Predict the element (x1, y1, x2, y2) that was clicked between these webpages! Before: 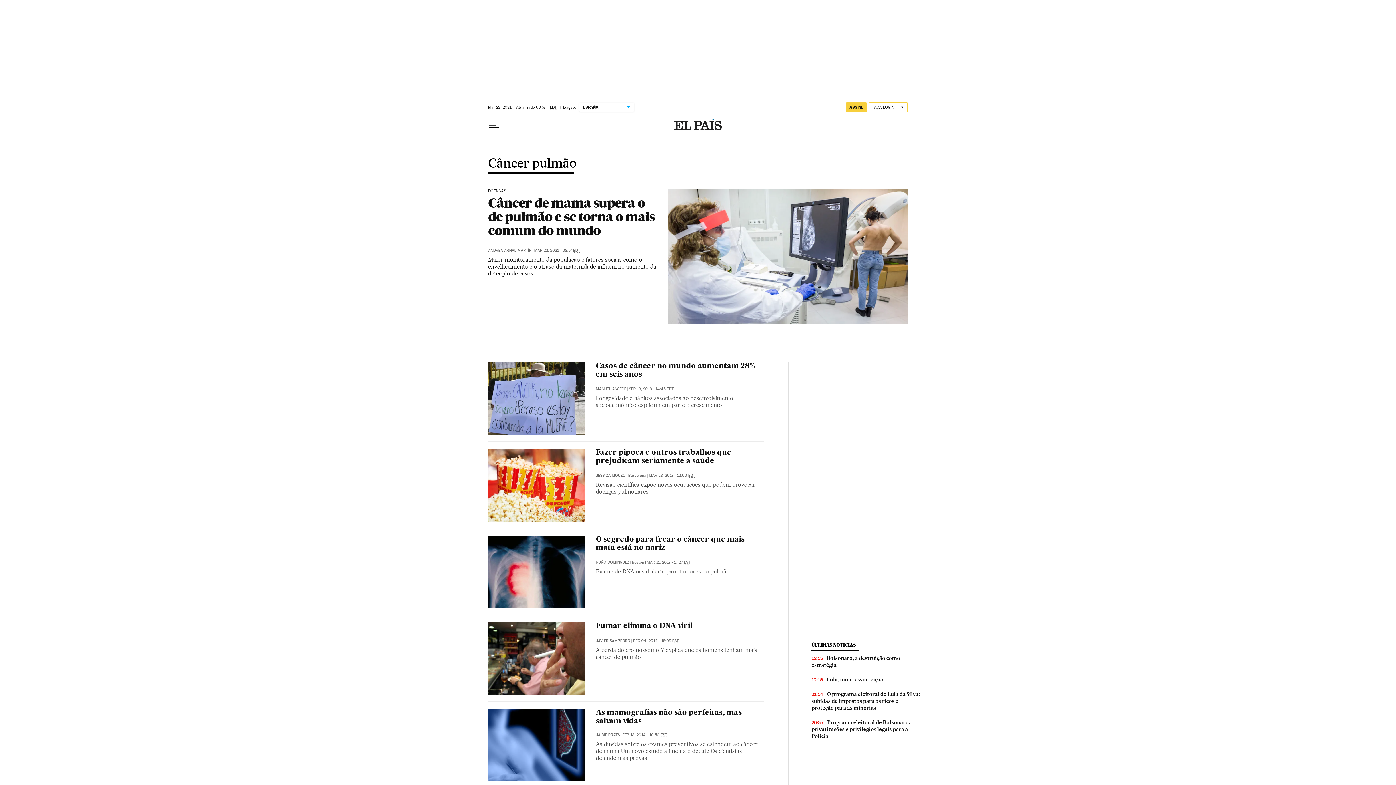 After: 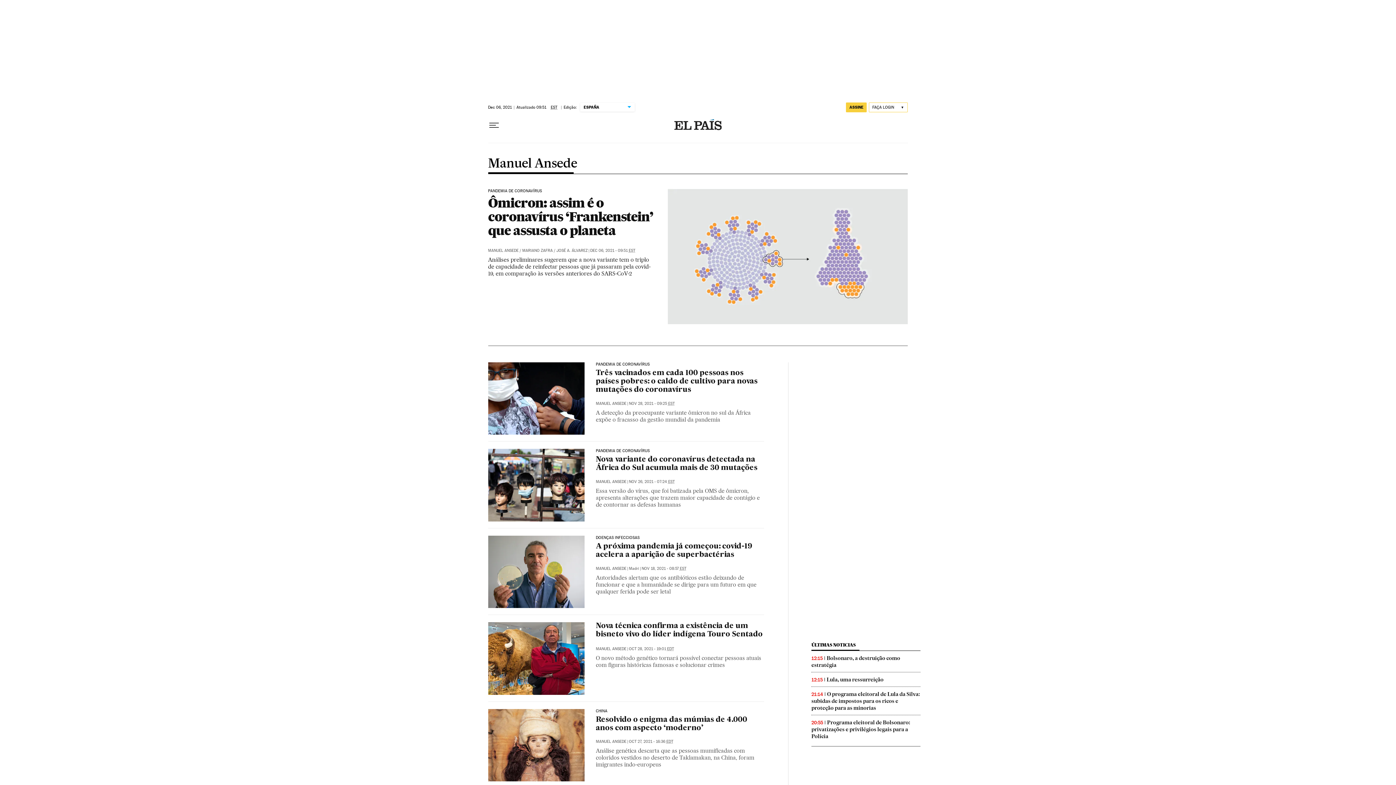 Action: bbox: (595, 386, 626, 391) label: MANUEL ANSEDE